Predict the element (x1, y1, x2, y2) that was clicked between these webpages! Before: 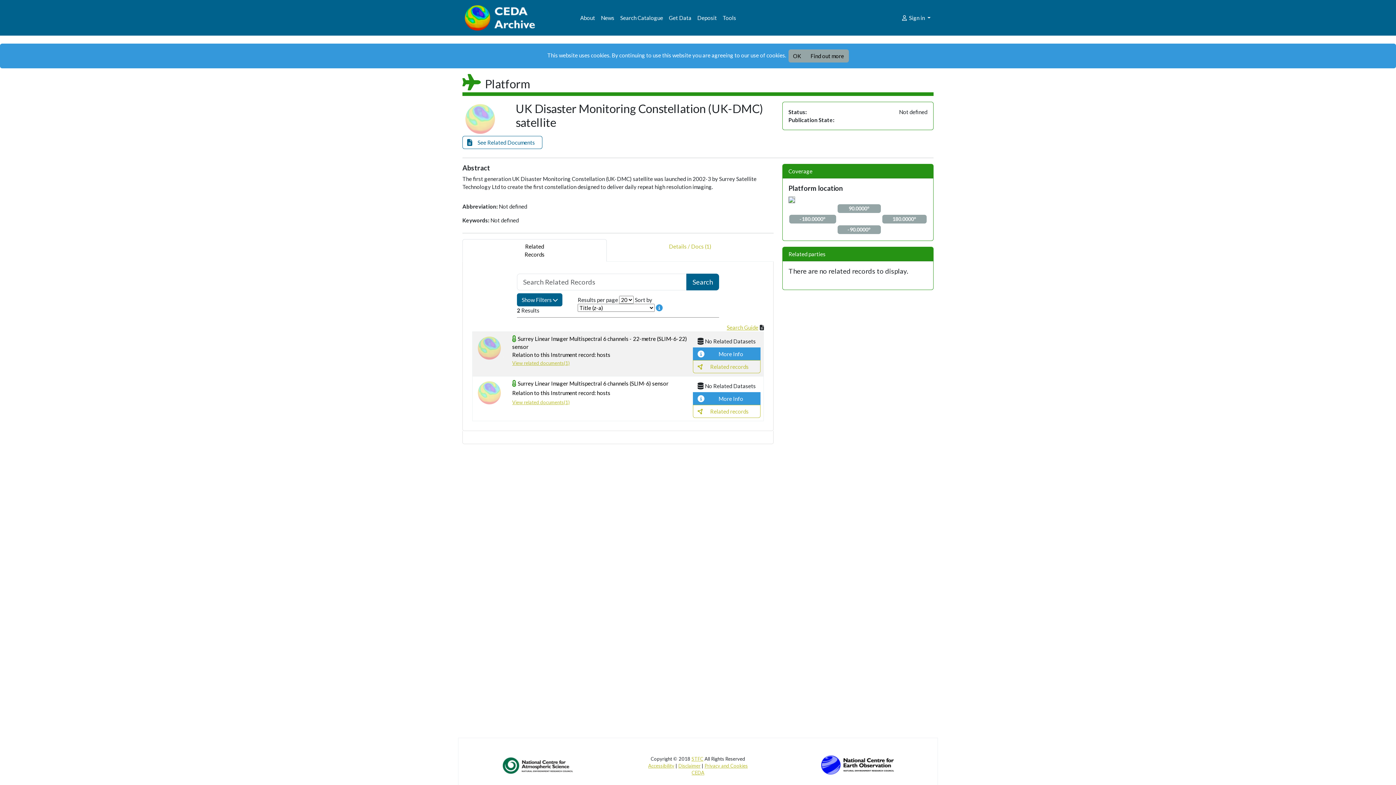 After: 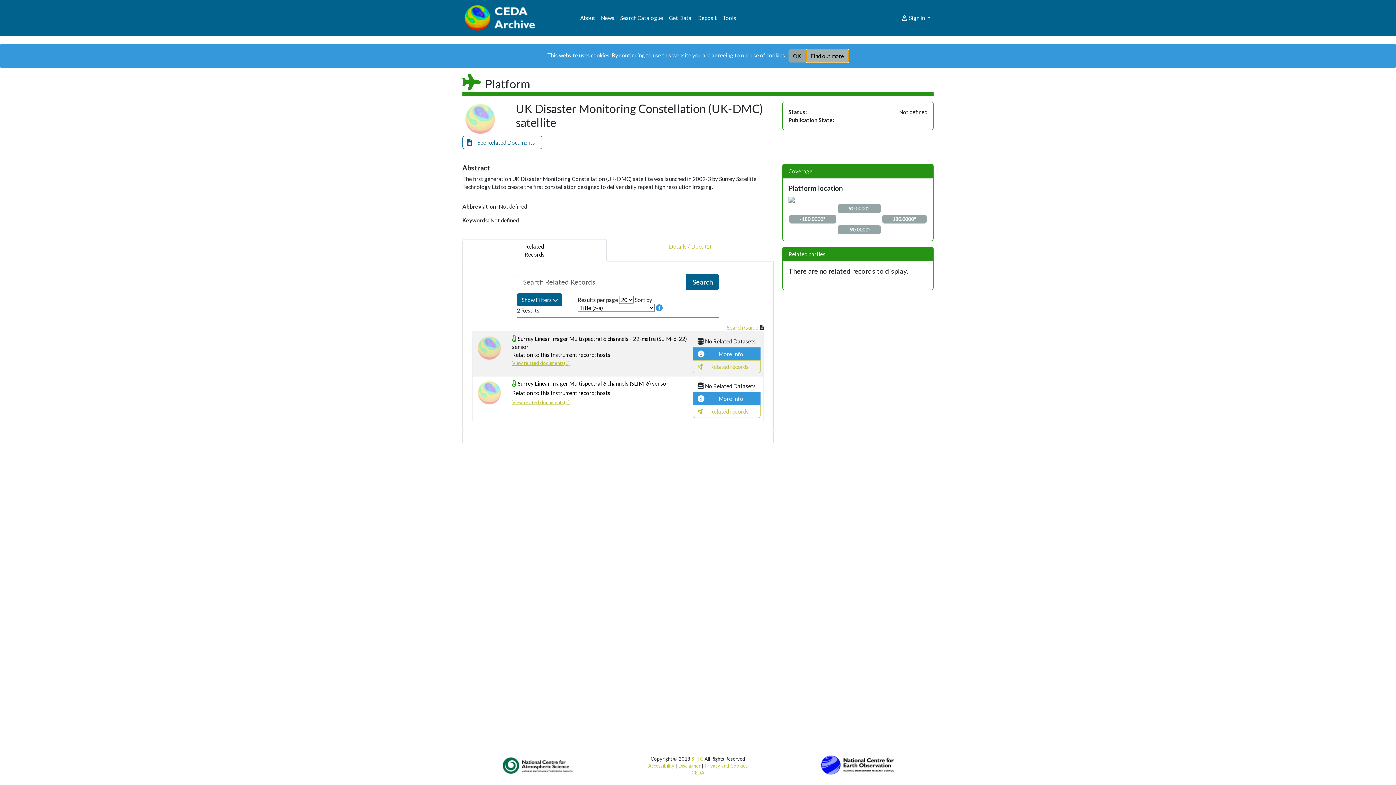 Action: label: Find out more bbox: (806, 49, 848, 62)